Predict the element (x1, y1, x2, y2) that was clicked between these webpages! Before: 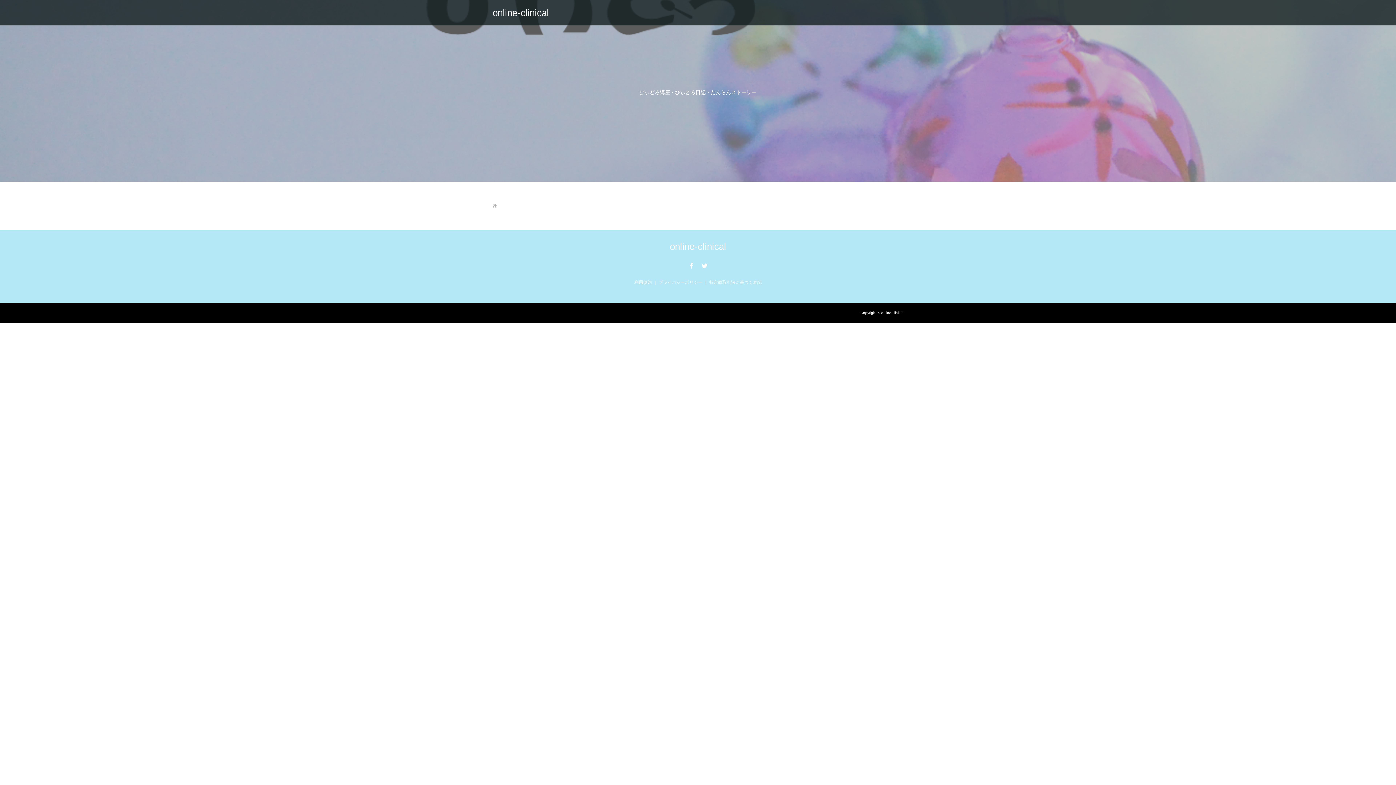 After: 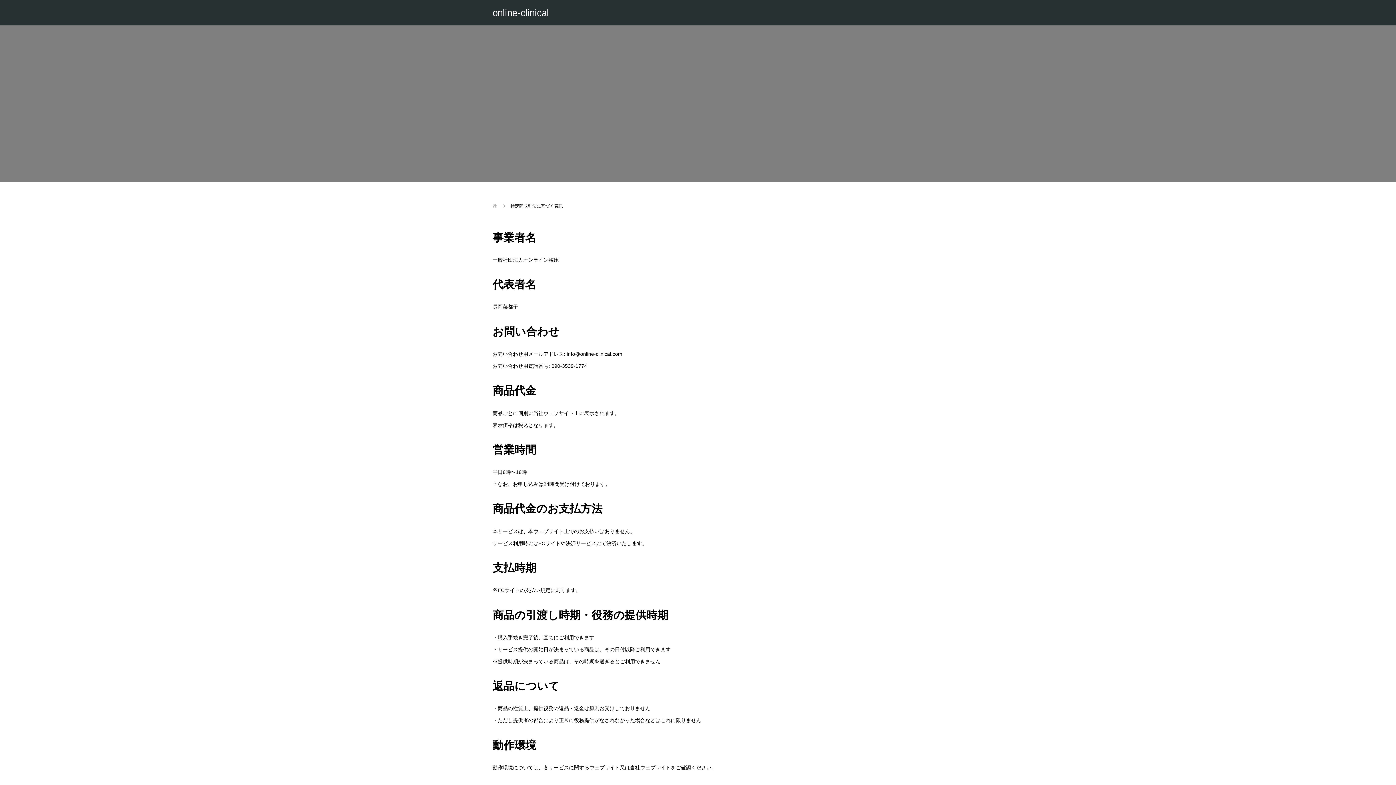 Action: label: 特定商取引法に基づく表記 bbox: (709, 279, 761, 284)